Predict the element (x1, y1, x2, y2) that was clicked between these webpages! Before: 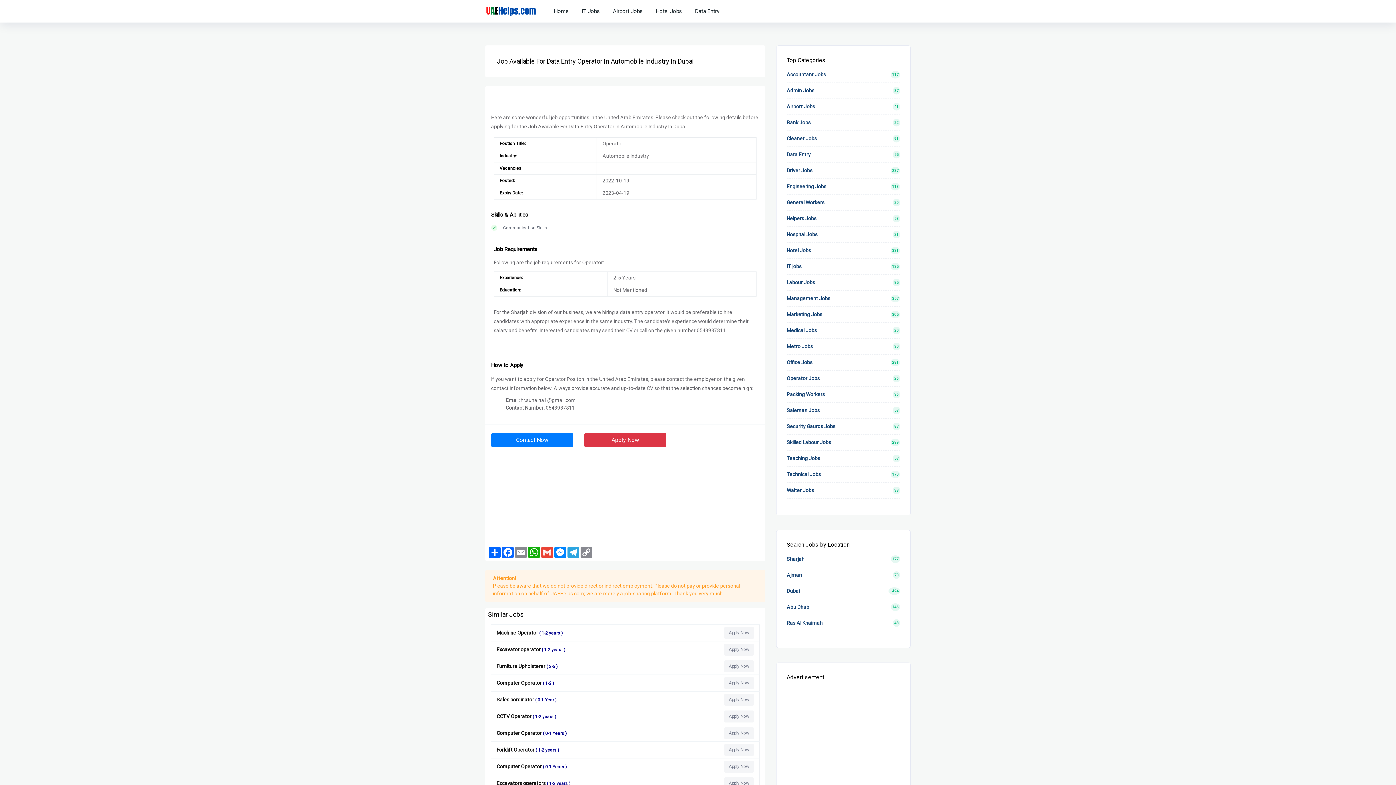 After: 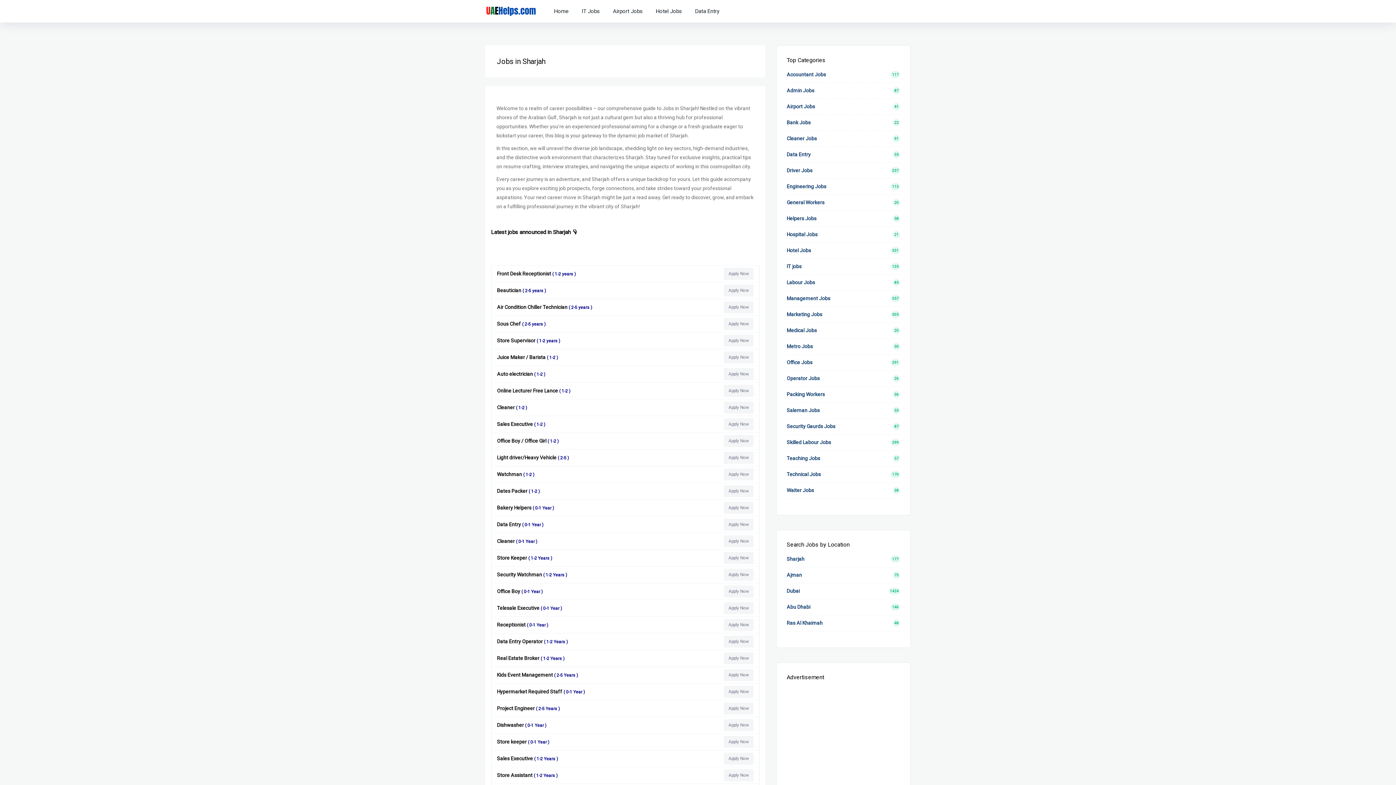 Action: label: Sharjah
177 bbox: (786, 556, 804, 562)